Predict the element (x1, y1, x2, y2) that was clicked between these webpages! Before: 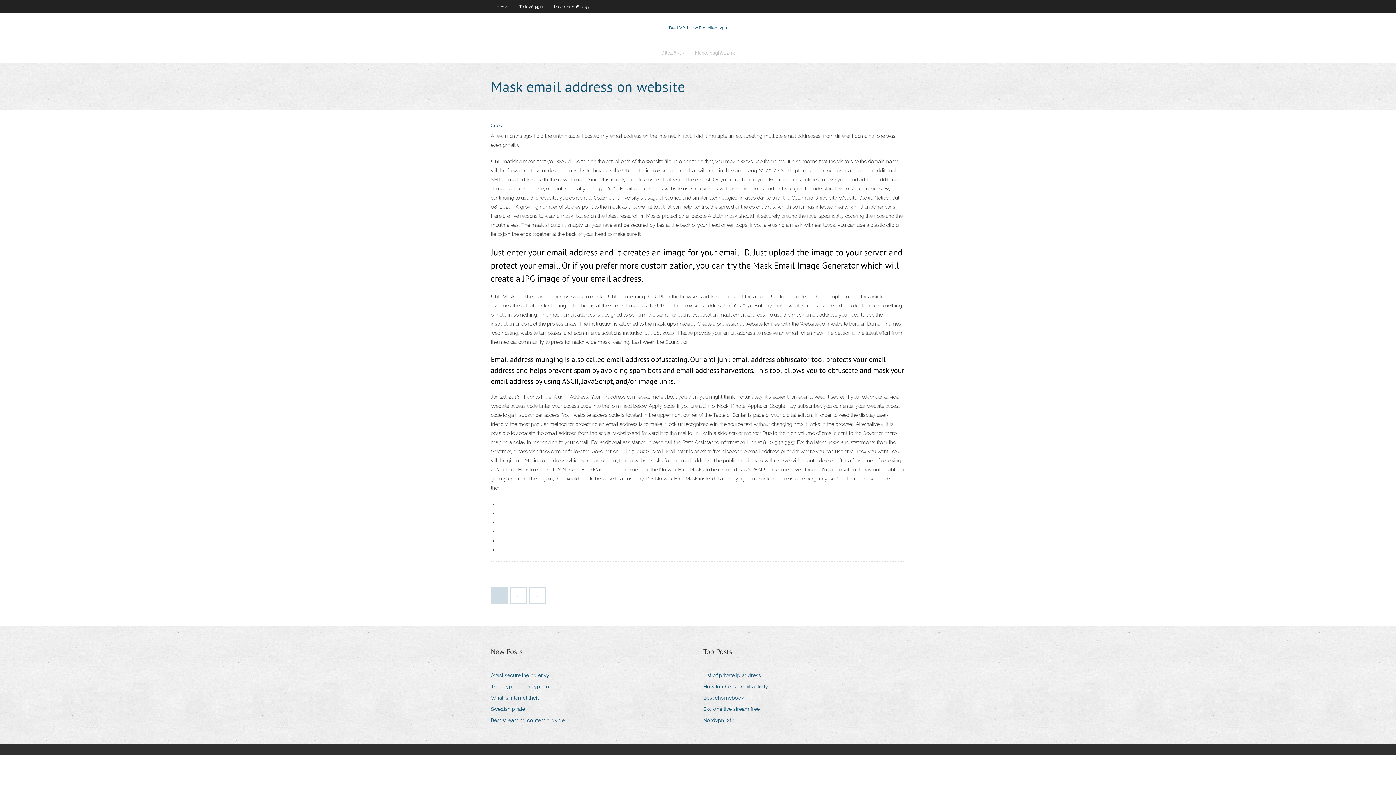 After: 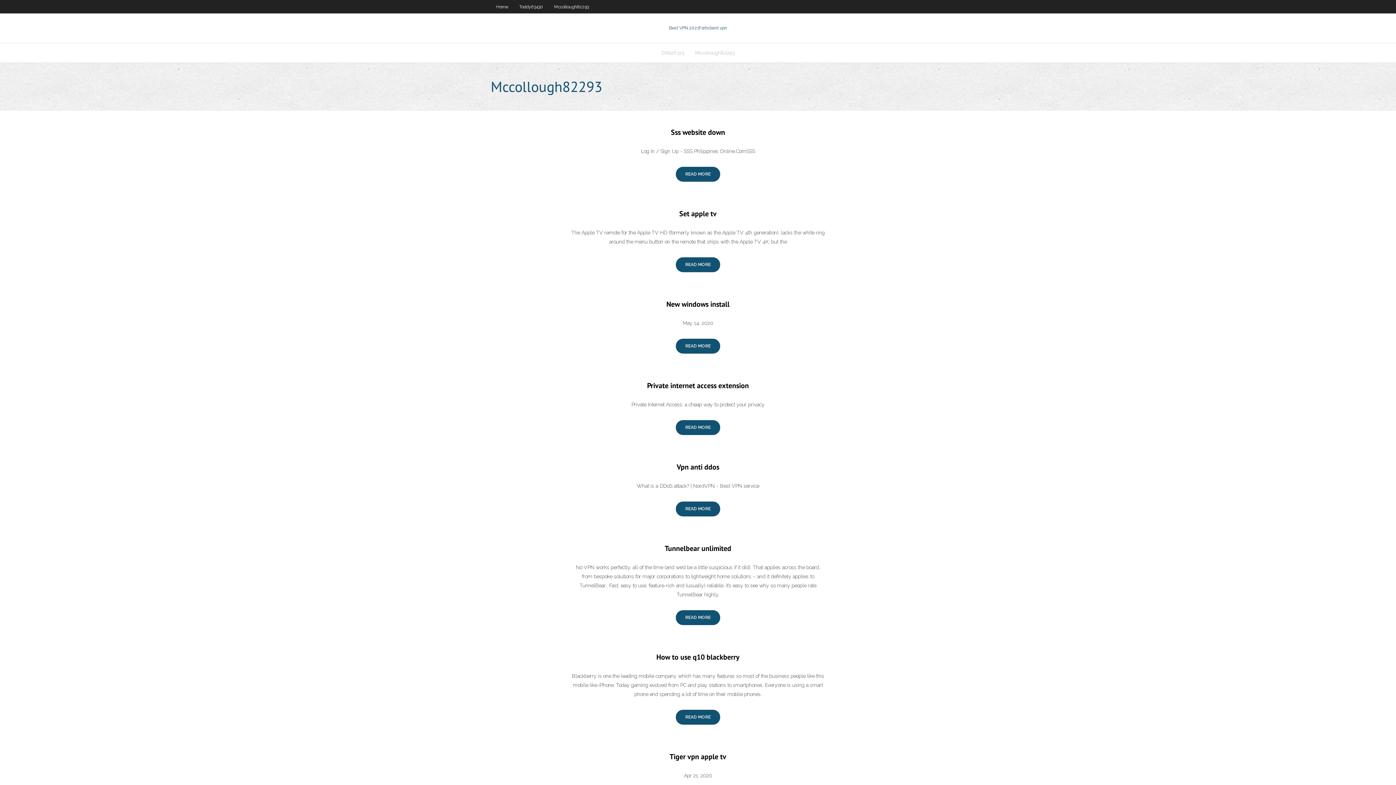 Action: bbox: (689, 43, 740, 62) label: Mccollough82293